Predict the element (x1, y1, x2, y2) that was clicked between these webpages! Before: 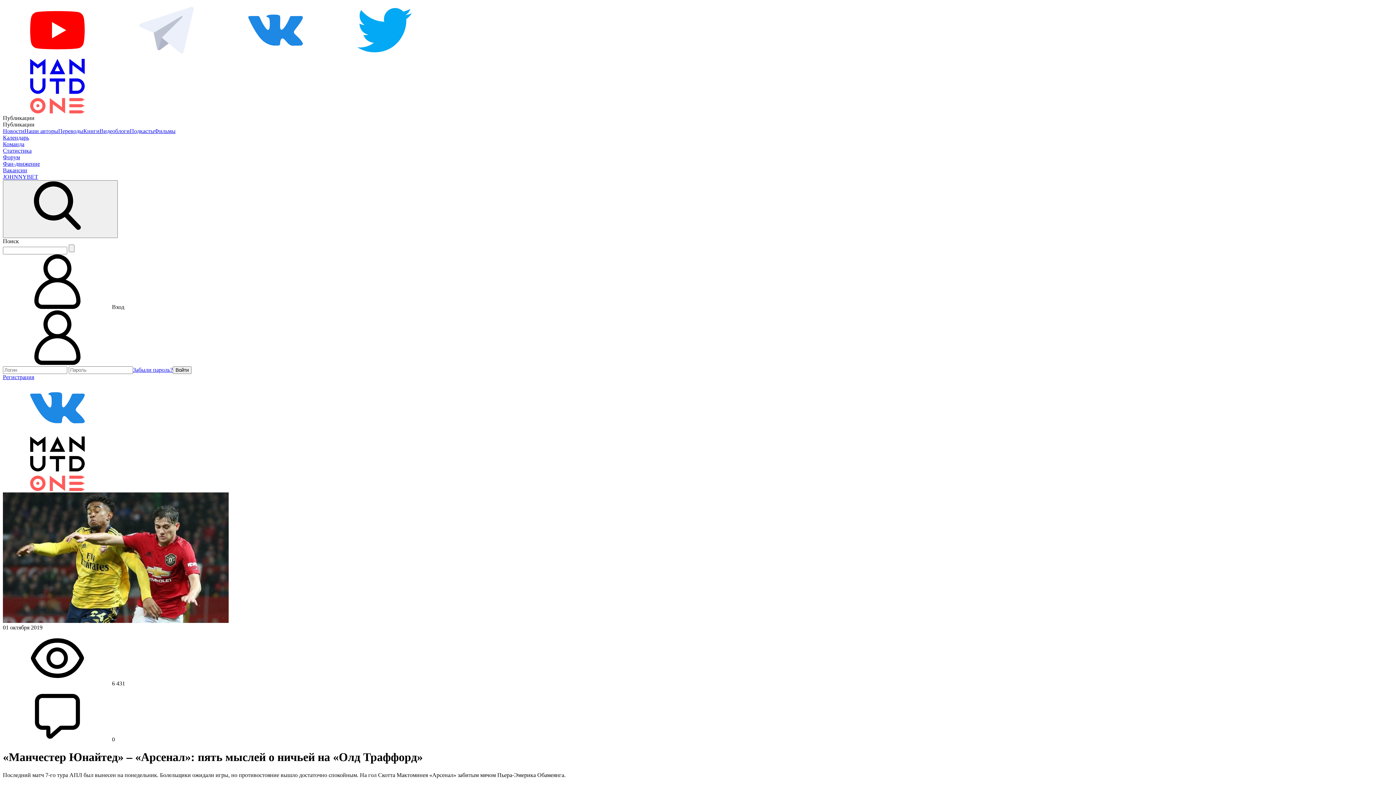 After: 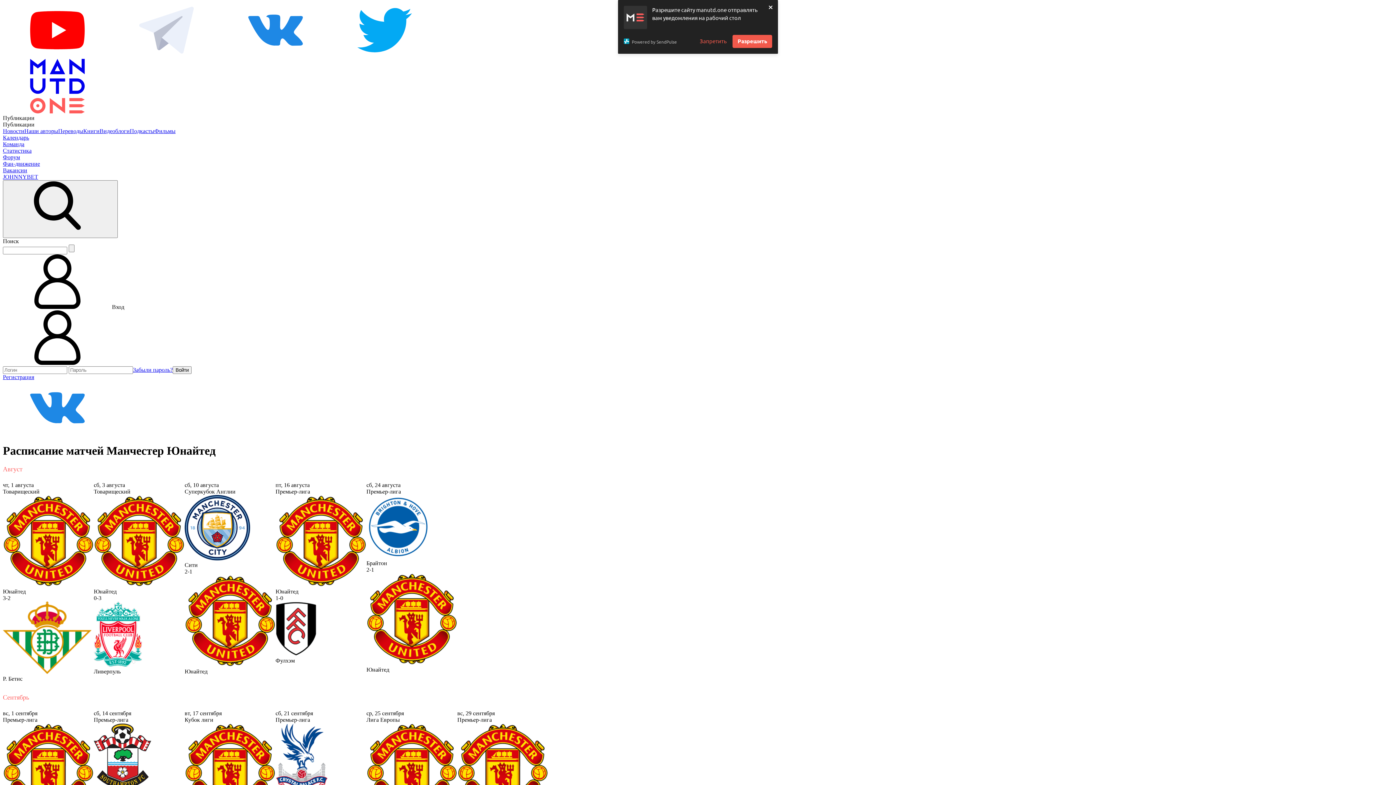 Action: label: Календарь bbox: (2, 134, 1393, 141)